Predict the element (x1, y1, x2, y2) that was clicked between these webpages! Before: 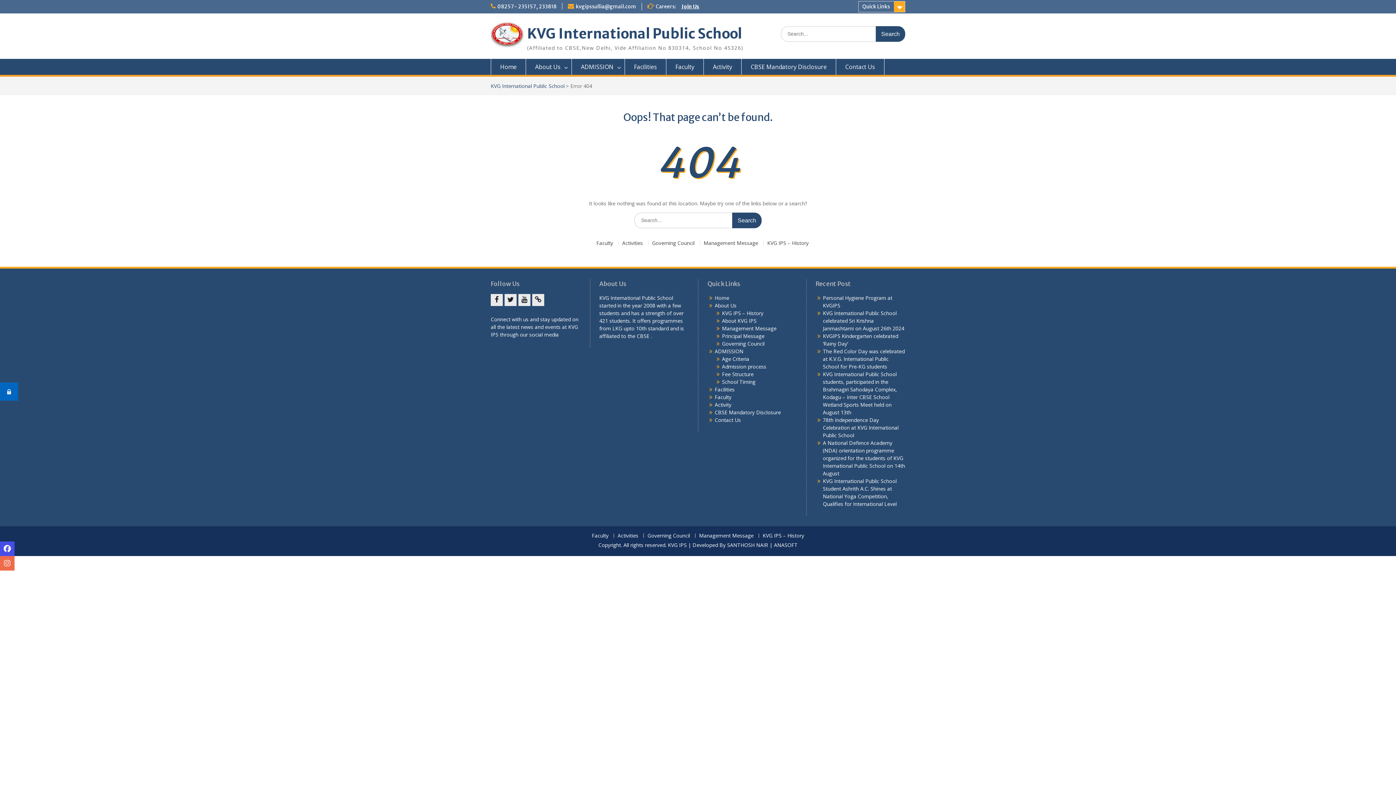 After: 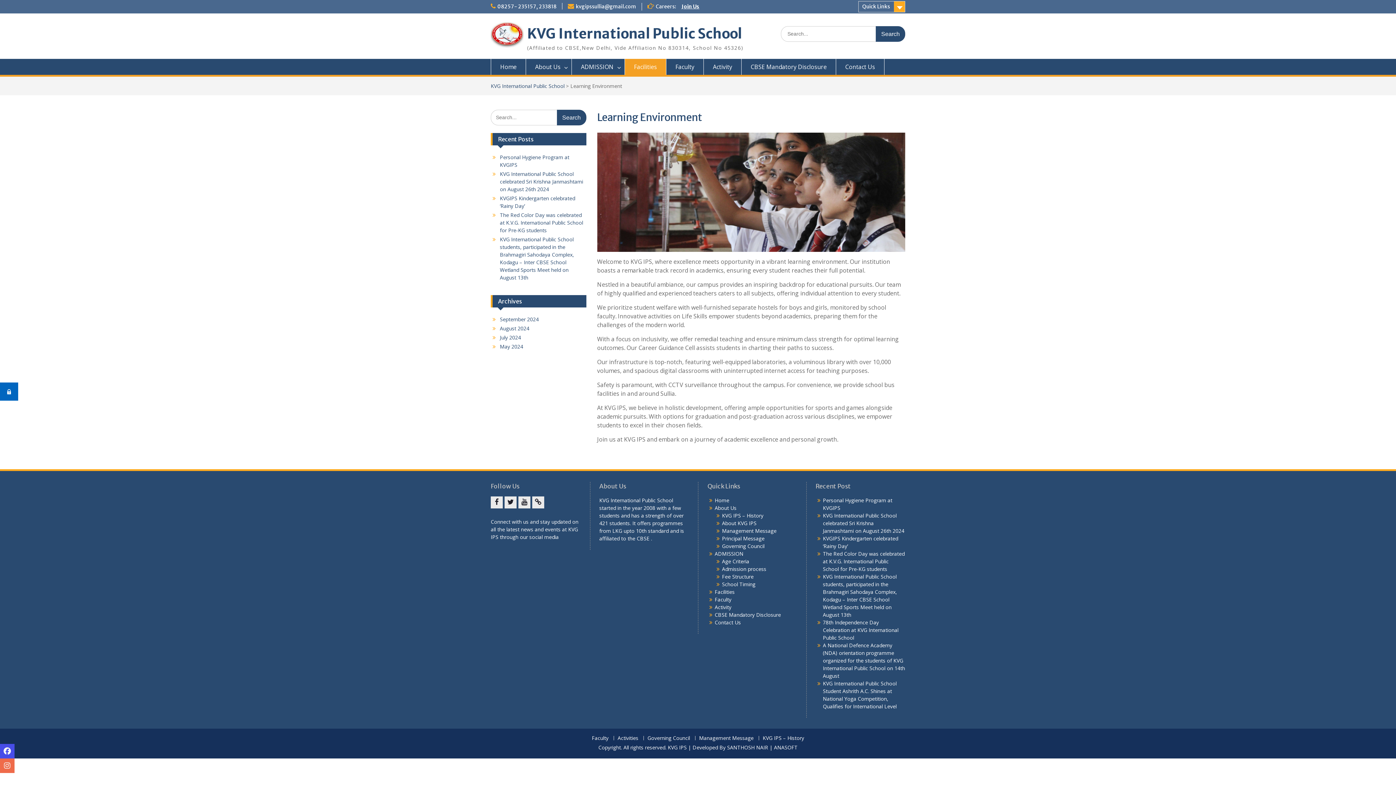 Action: label: Facilities bbox: (714, 386, 734, 393)